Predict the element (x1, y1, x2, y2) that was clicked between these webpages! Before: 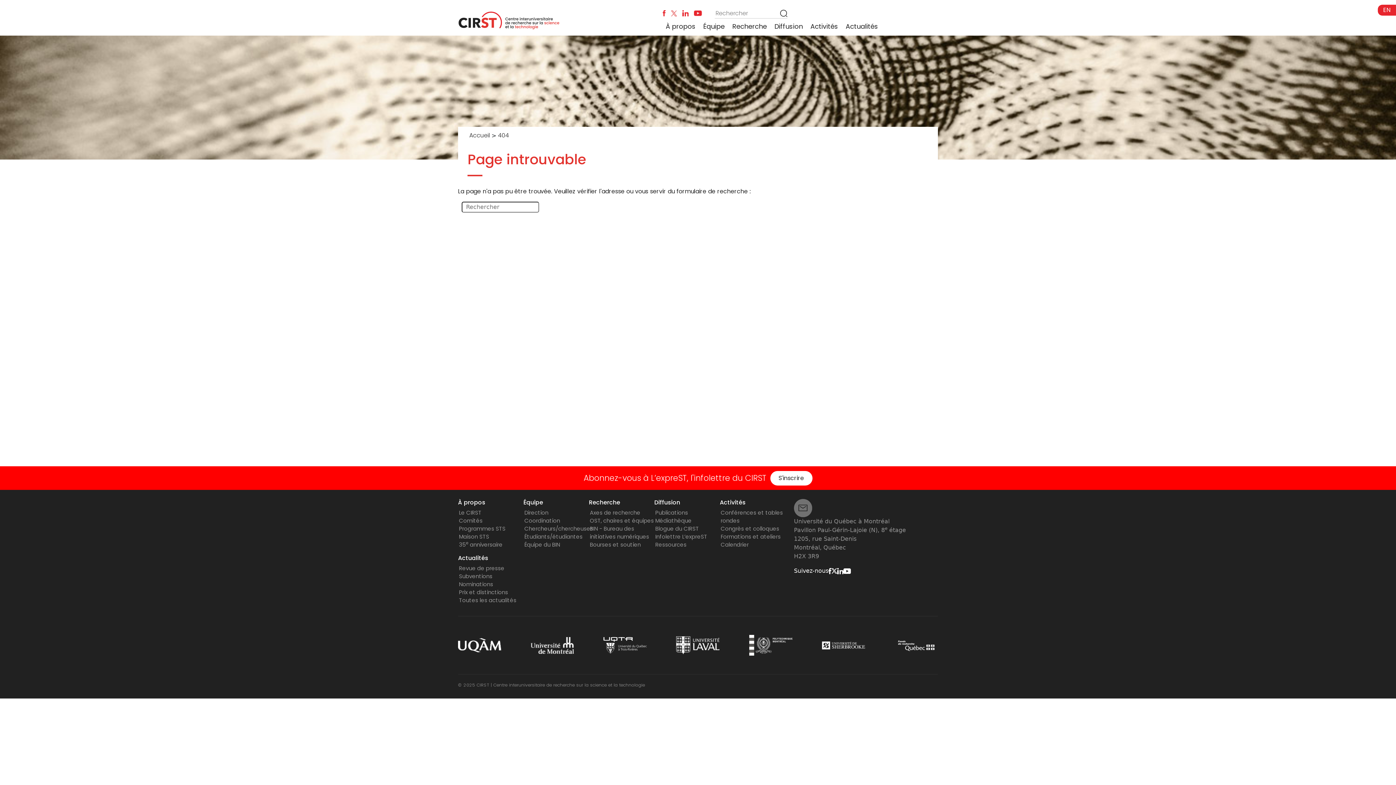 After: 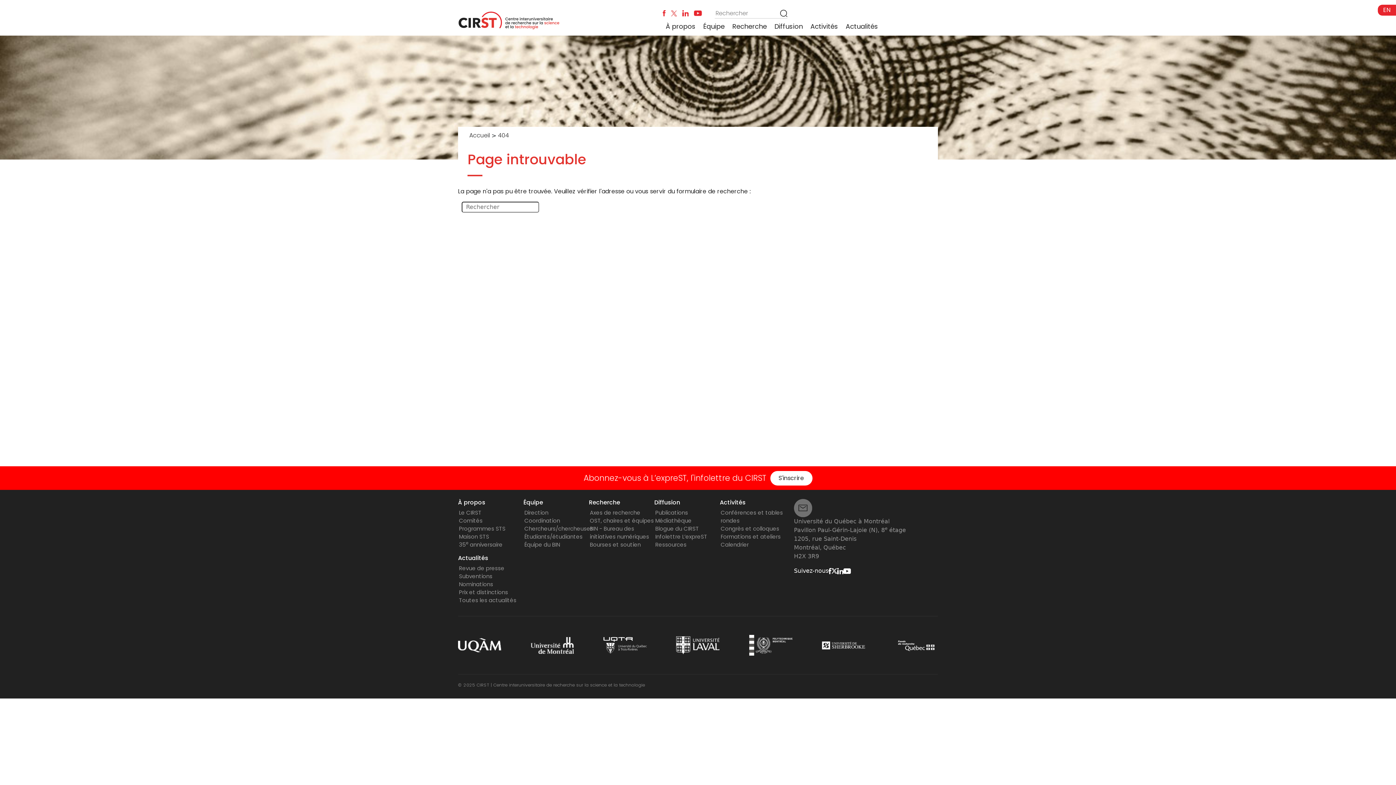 Action: bbox: (671, 9, 677, 16)